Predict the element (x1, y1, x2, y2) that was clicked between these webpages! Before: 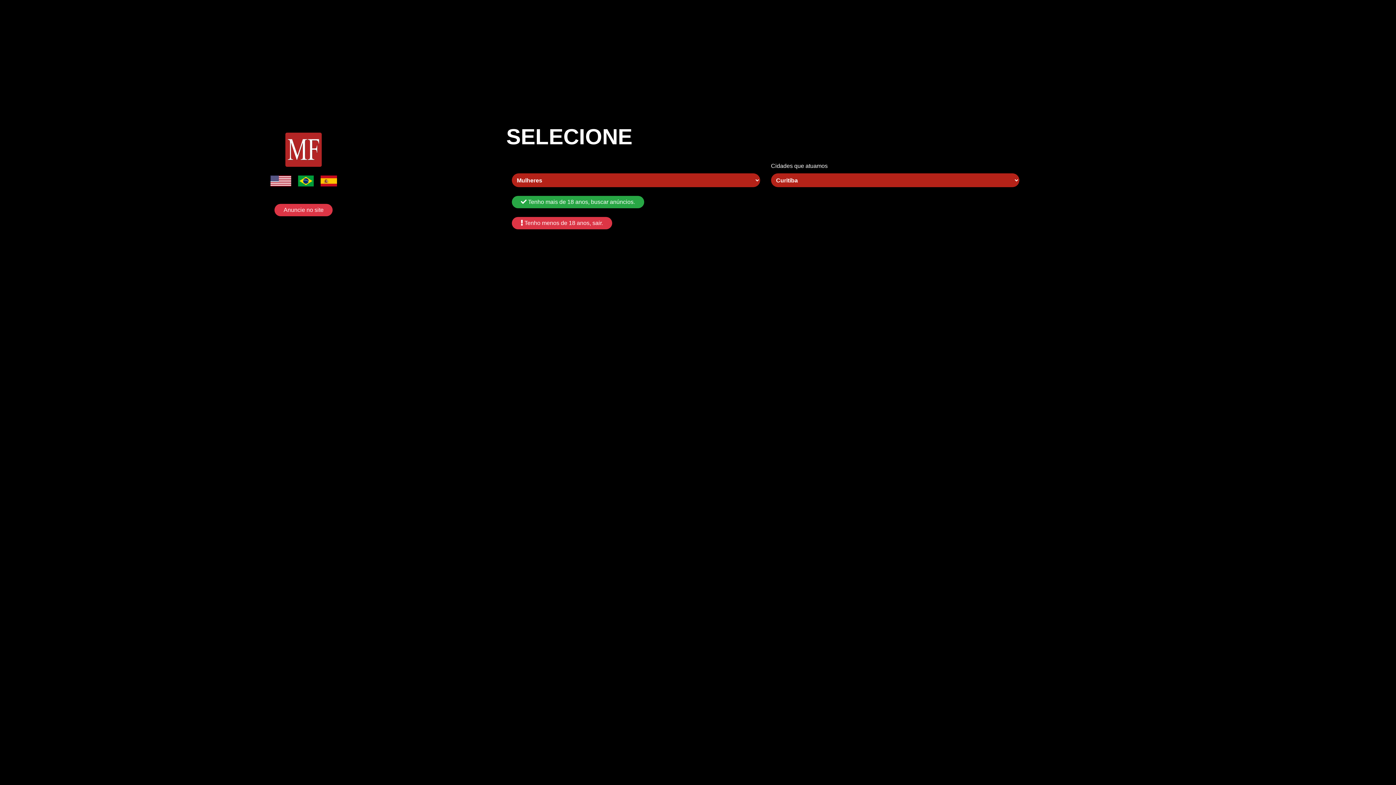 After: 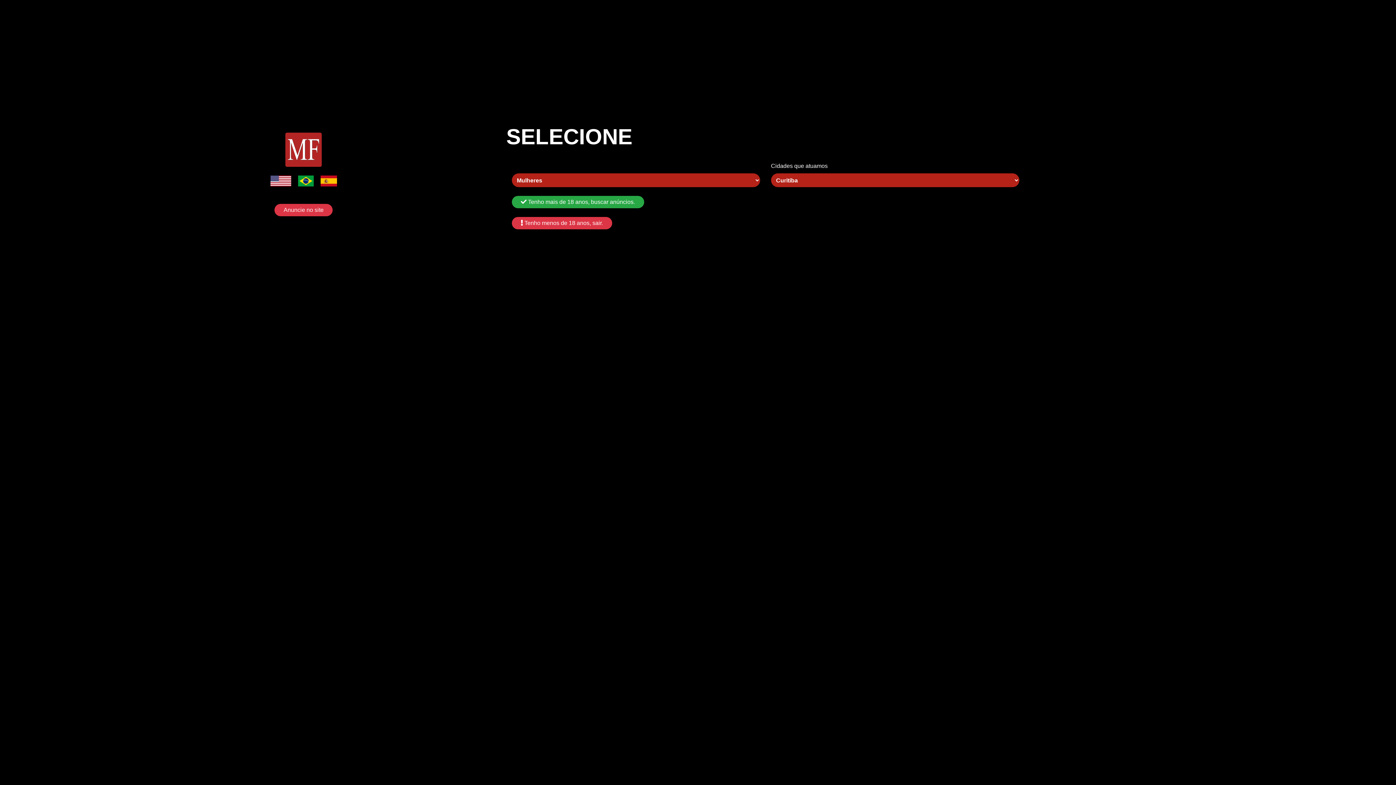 Action: bbox: (320, 177, 336, 183)